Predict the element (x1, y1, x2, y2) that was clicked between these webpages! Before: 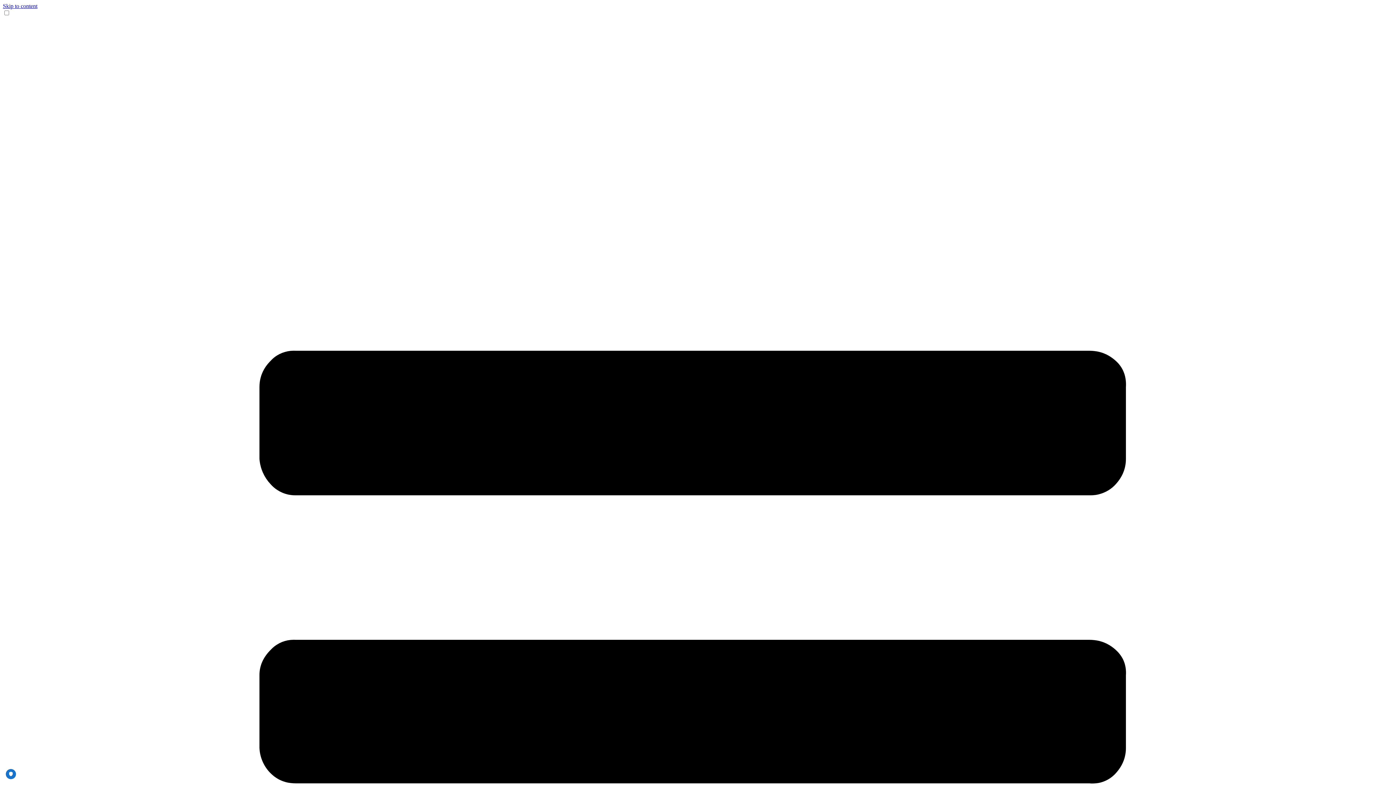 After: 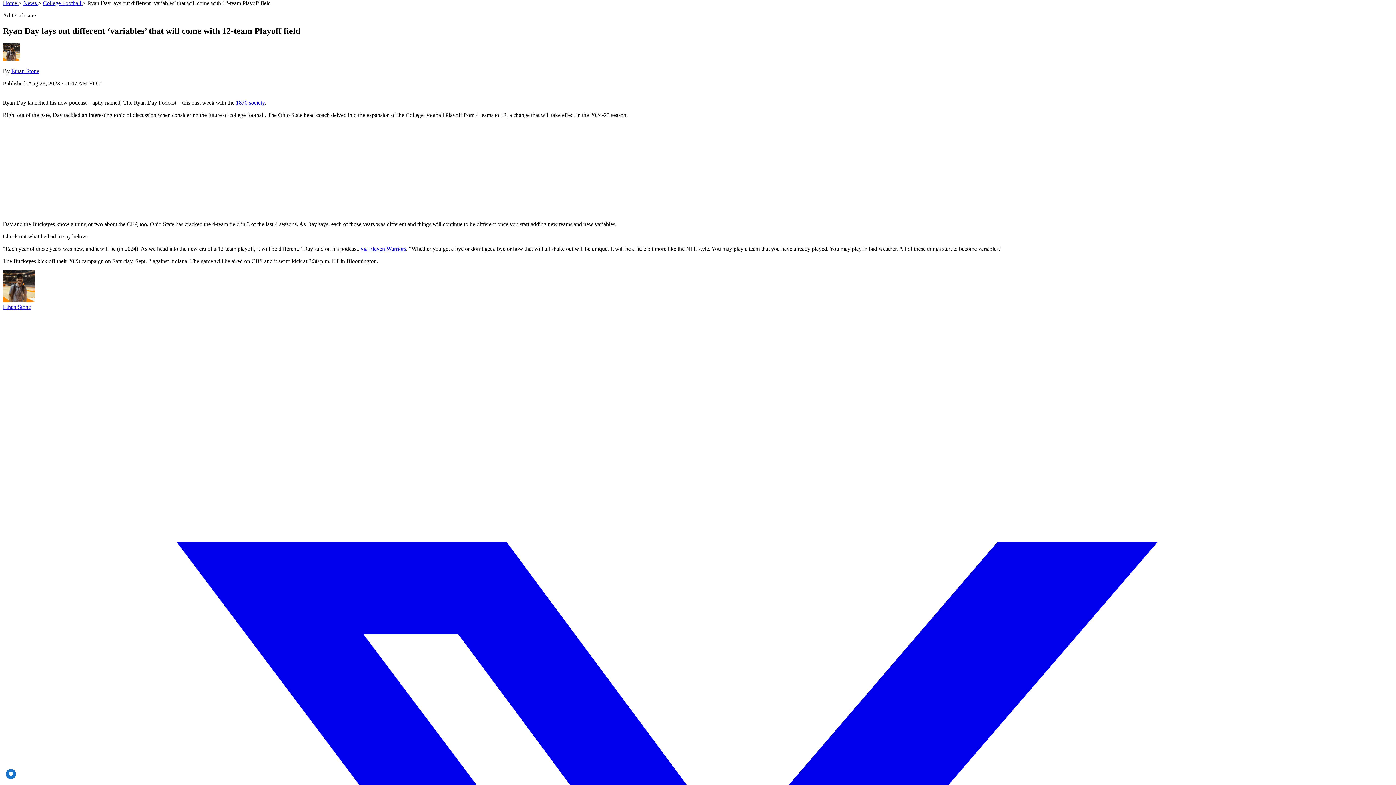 Action: bbox: (2, 2, 37, 9) label: Skip to content